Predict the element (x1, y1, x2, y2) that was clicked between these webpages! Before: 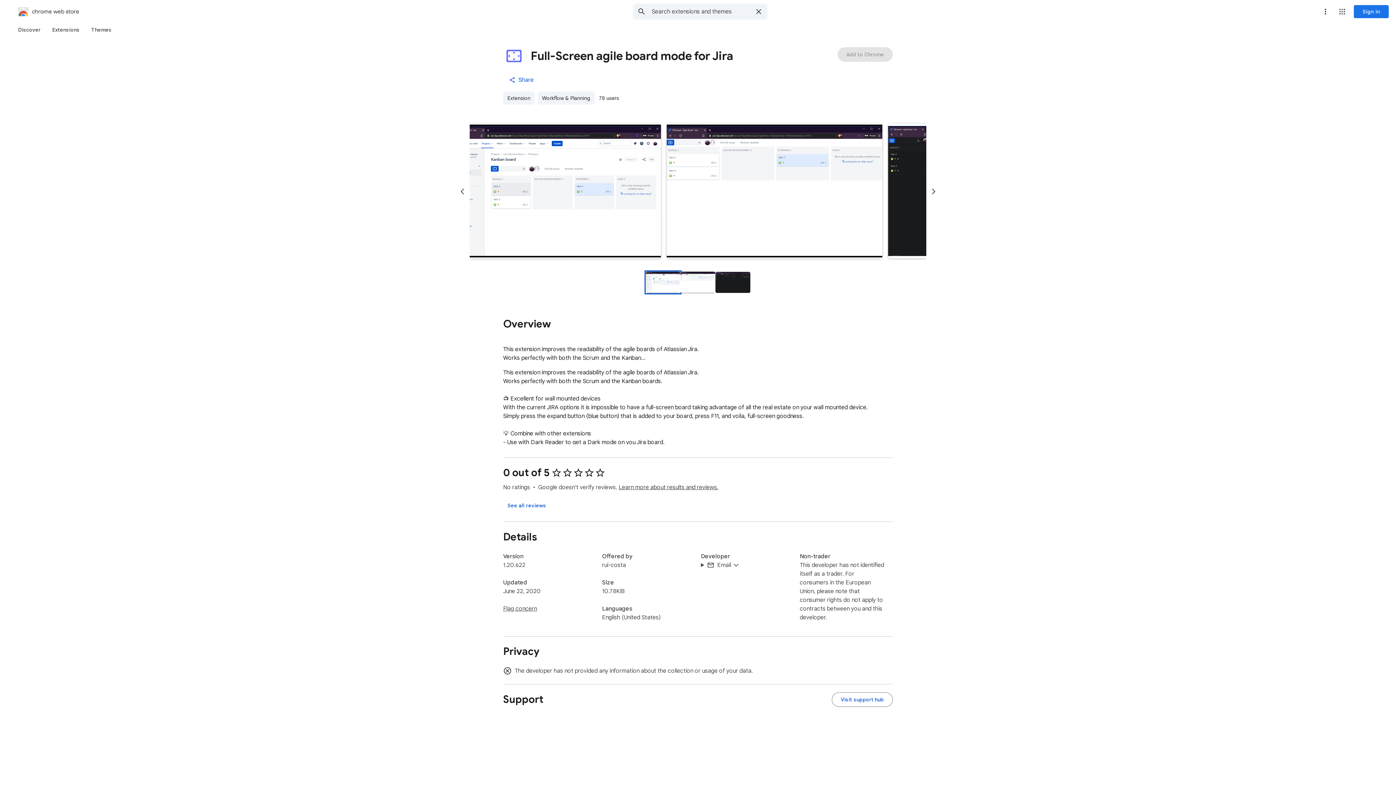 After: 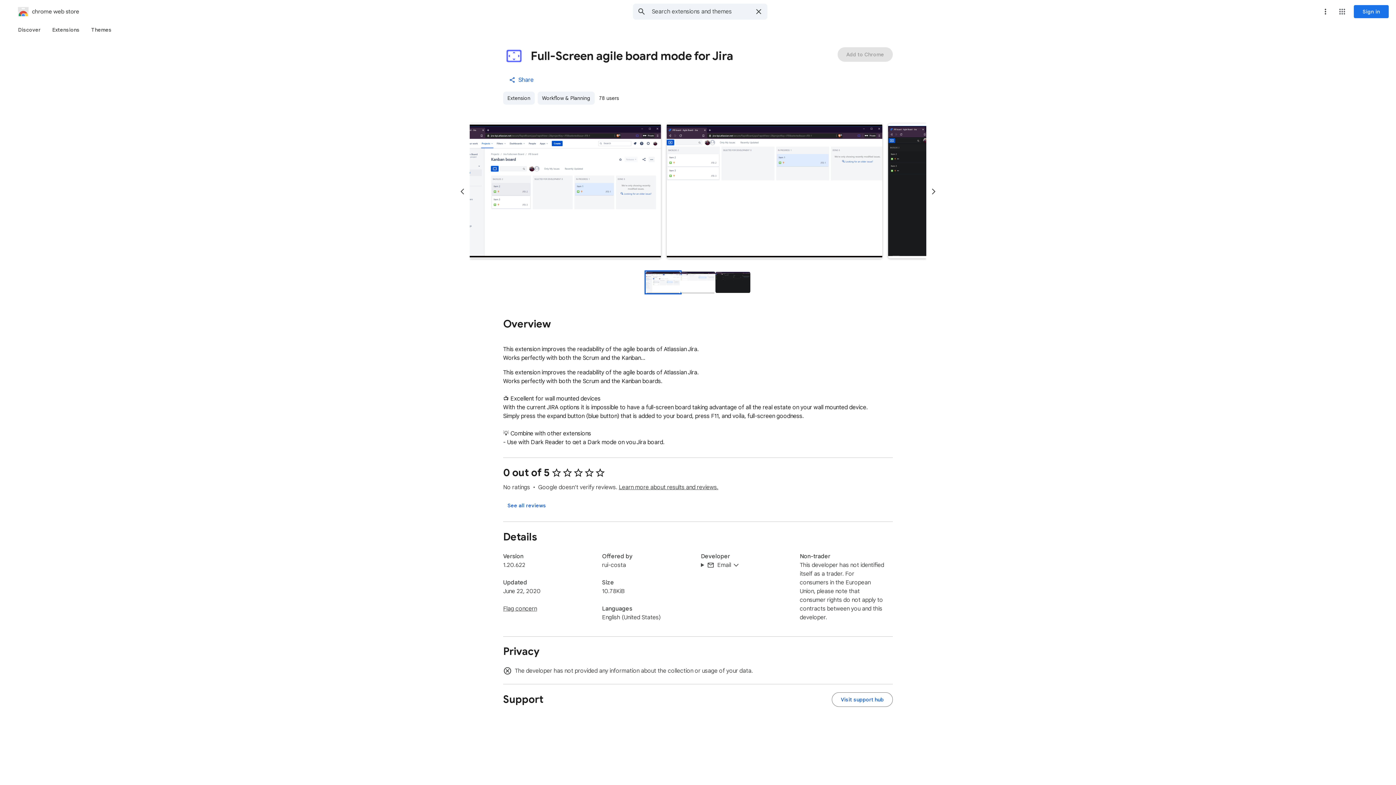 Action: bbox: (645, 271, 680, 293) label: Preview slide 1 for Full-Screen agile board mode for Jira